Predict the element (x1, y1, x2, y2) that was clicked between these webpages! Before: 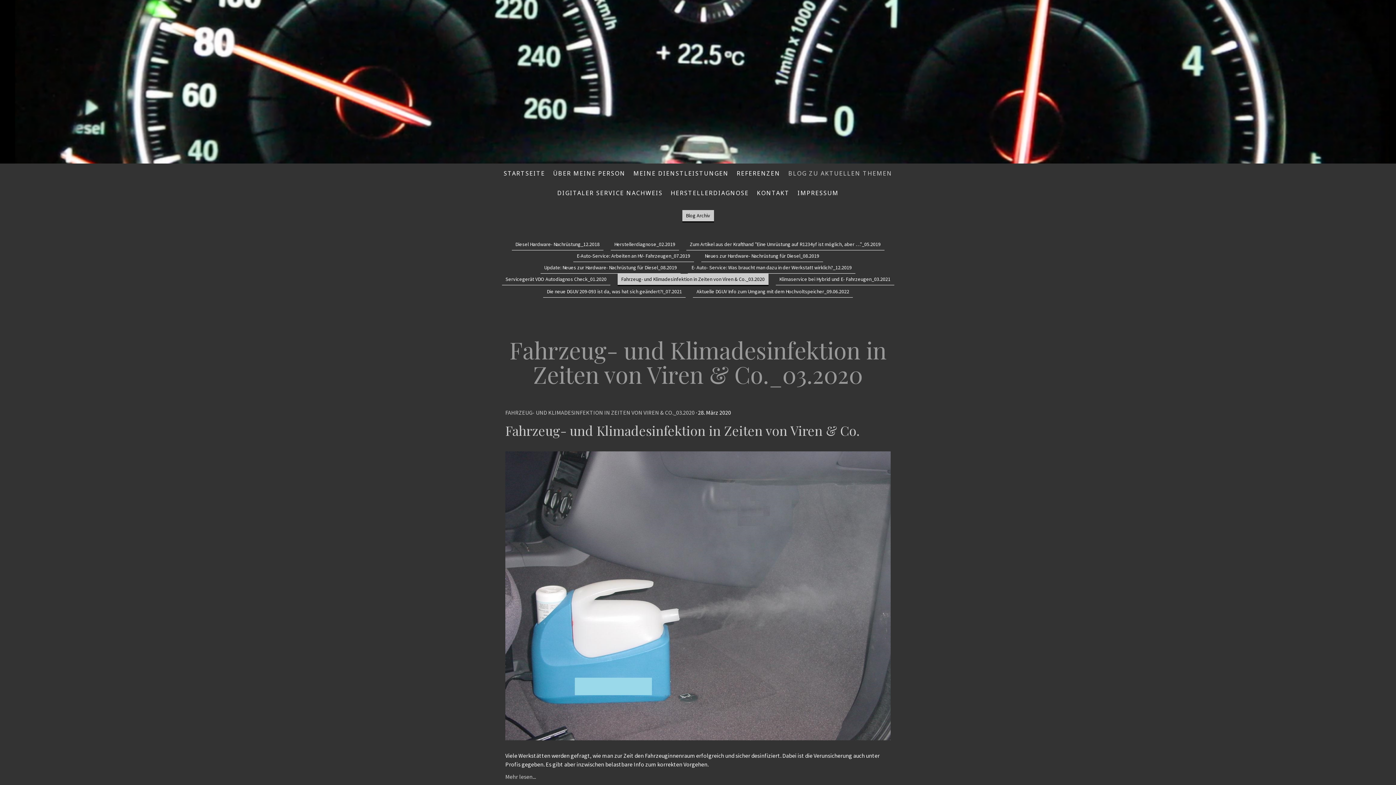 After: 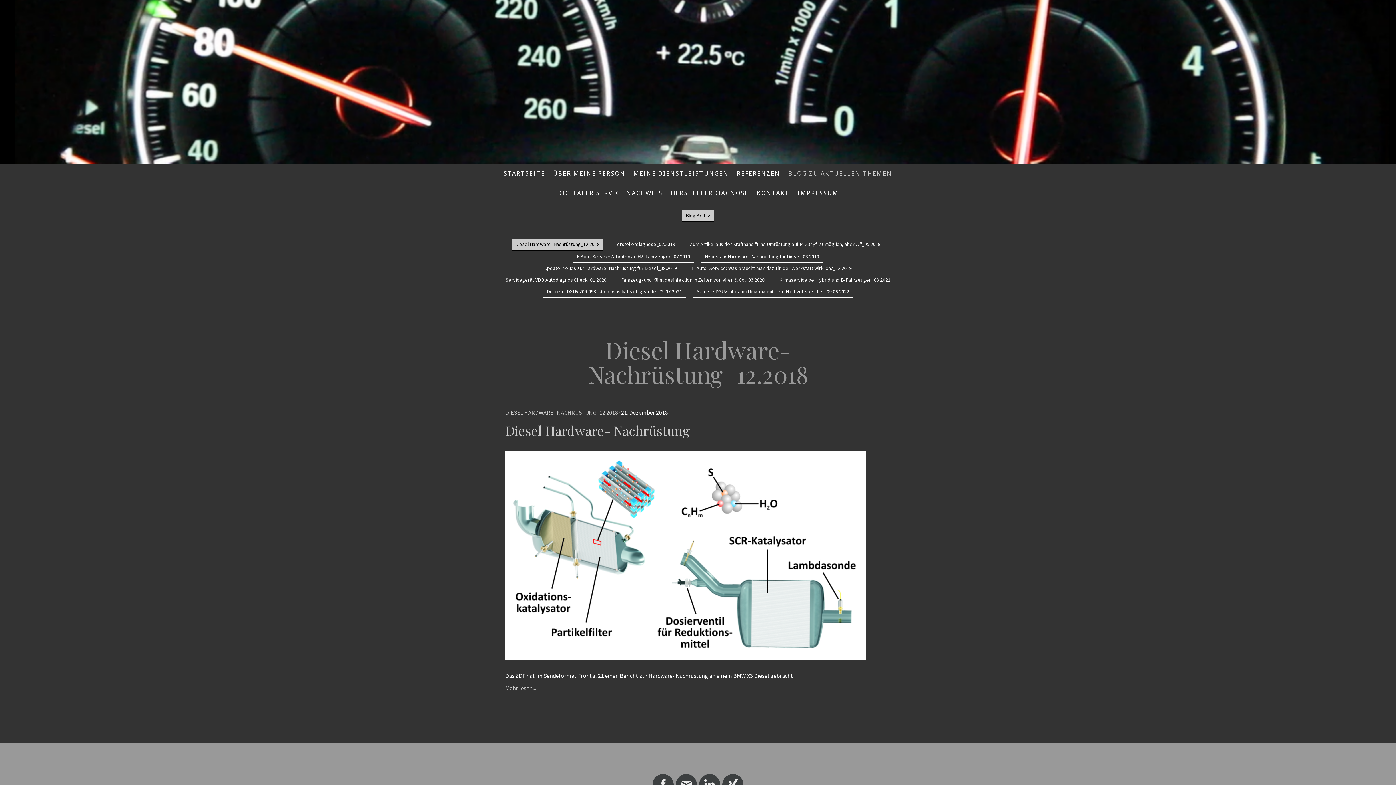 Action: bbox: (511, 238, 603, 250) label: Diesel Hardware- Nachrüstung_12.2018